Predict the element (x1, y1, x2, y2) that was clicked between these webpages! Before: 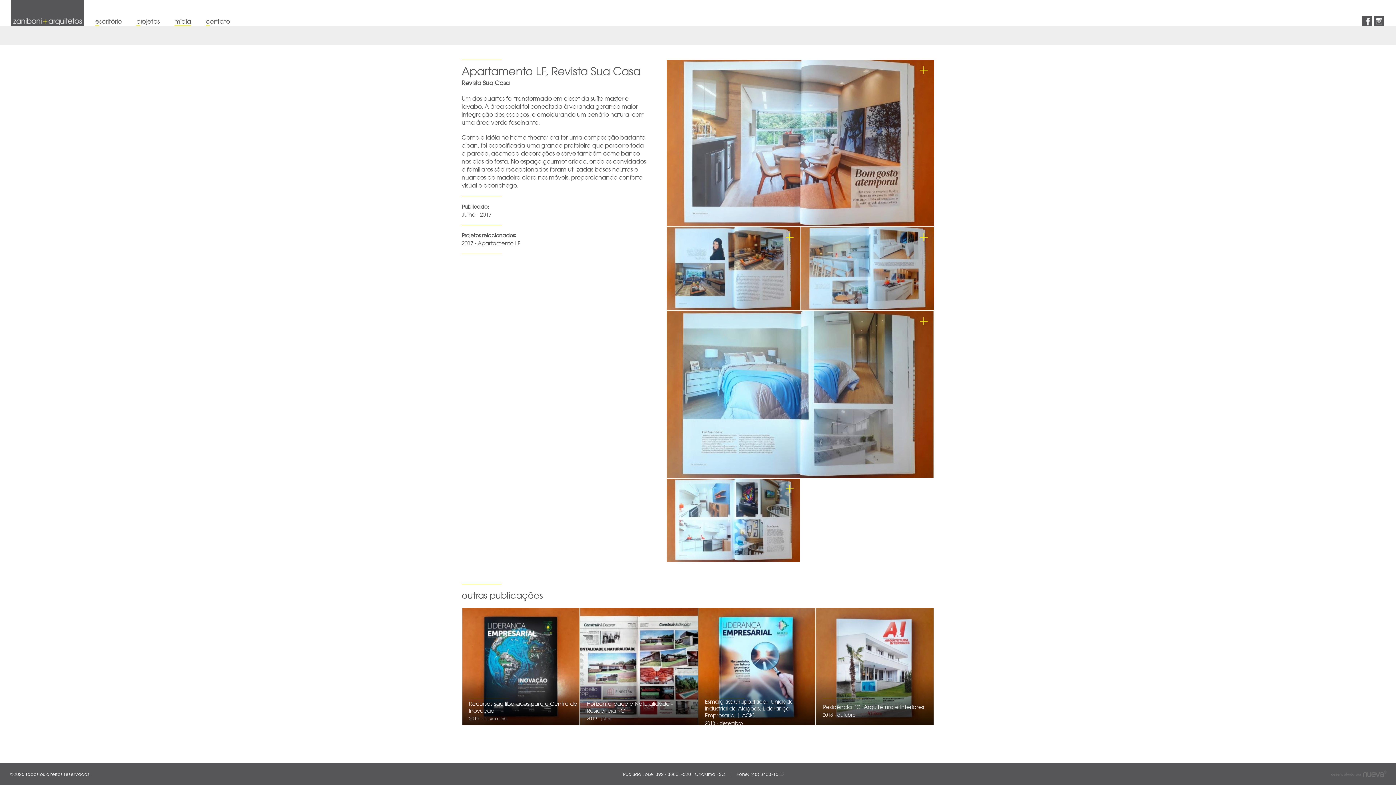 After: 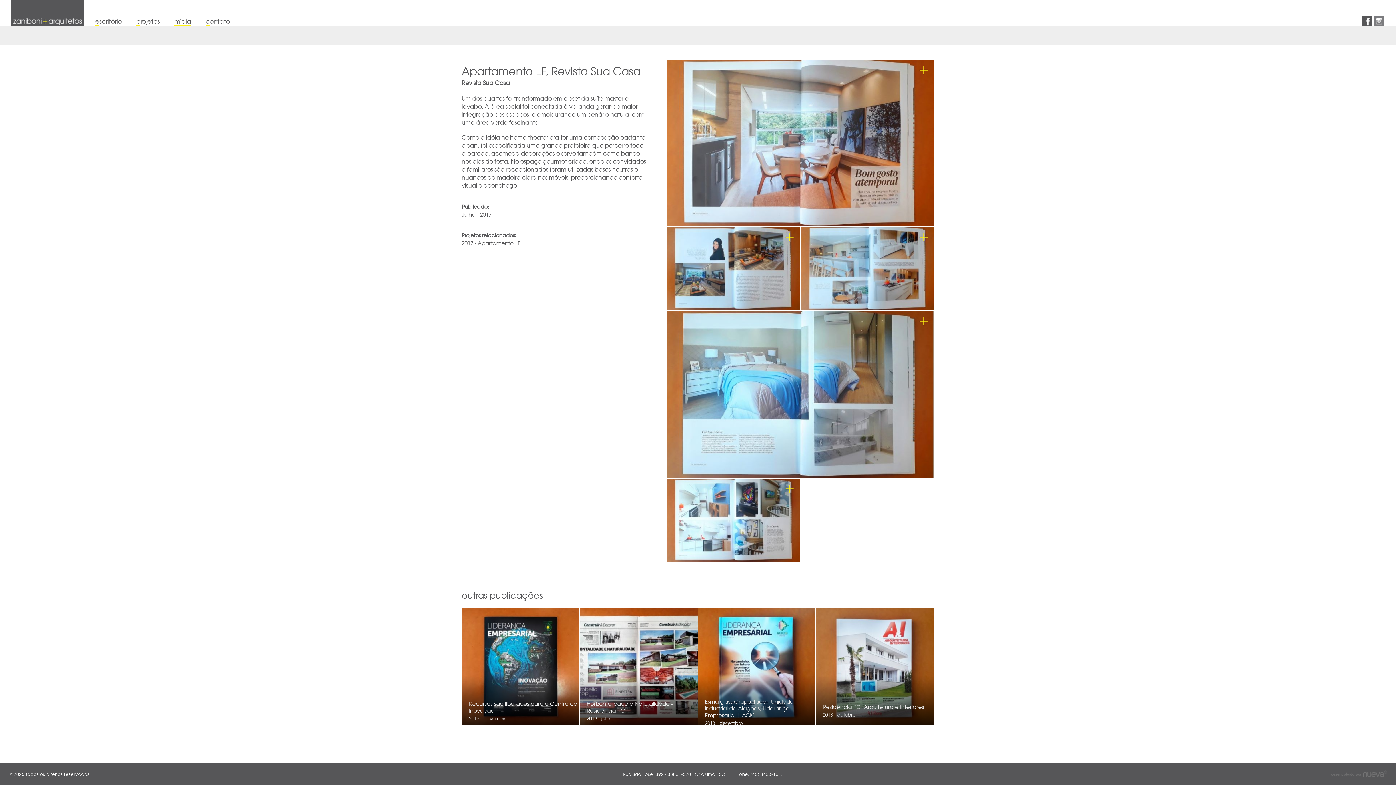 Action: label: Instagram bbox: (1374, 16, 1384, 26)